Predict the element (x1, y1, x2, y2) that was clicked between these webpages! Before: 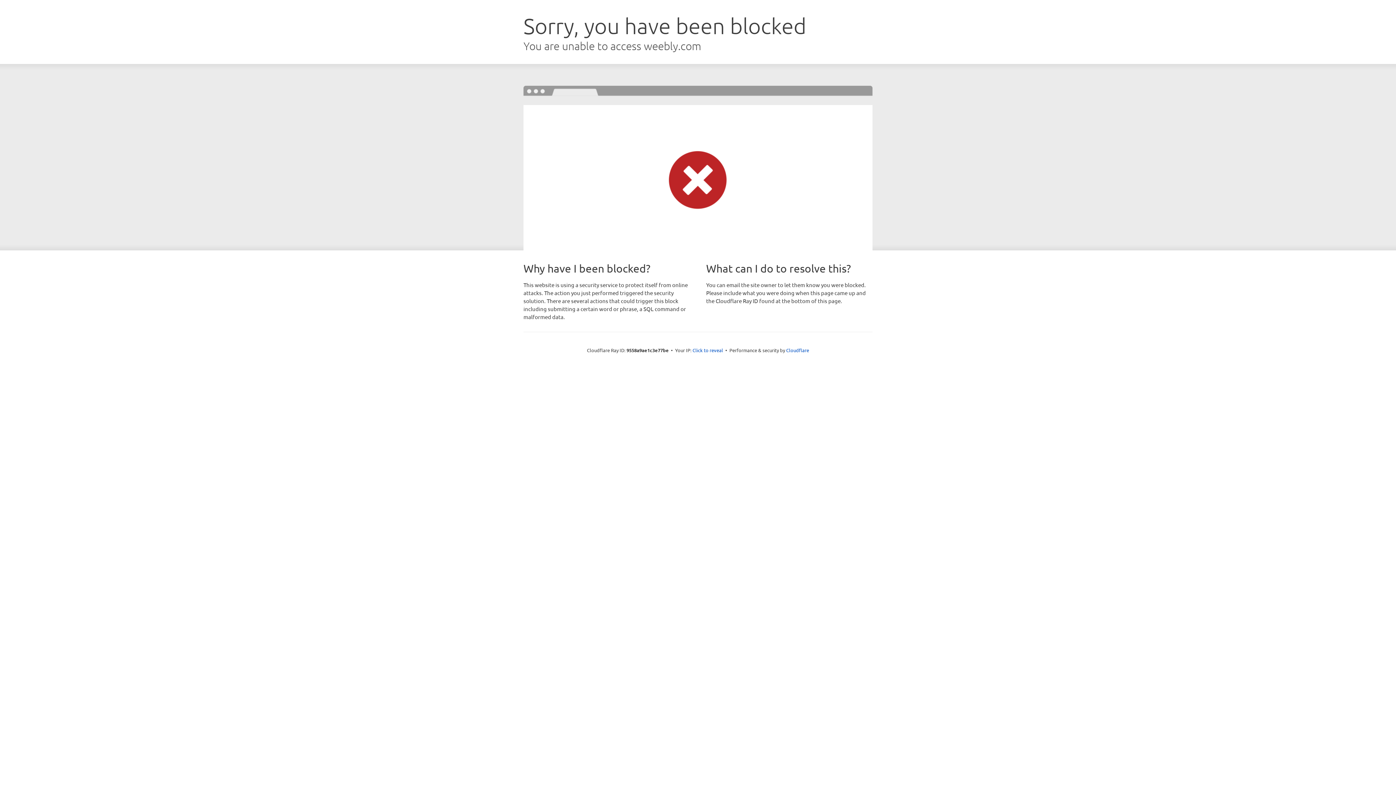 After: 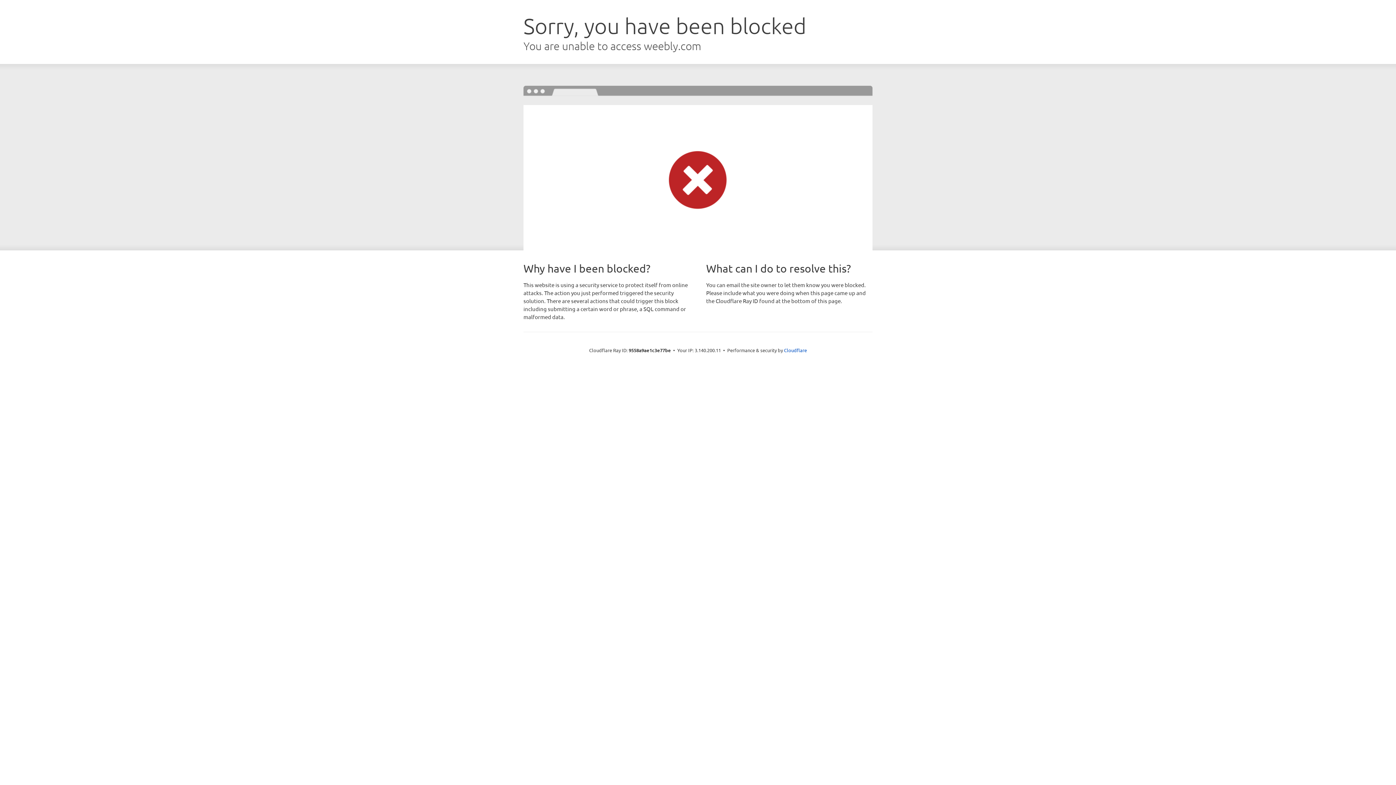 Action: bbox: (692, 346, 723, 353) label: Click to reveal